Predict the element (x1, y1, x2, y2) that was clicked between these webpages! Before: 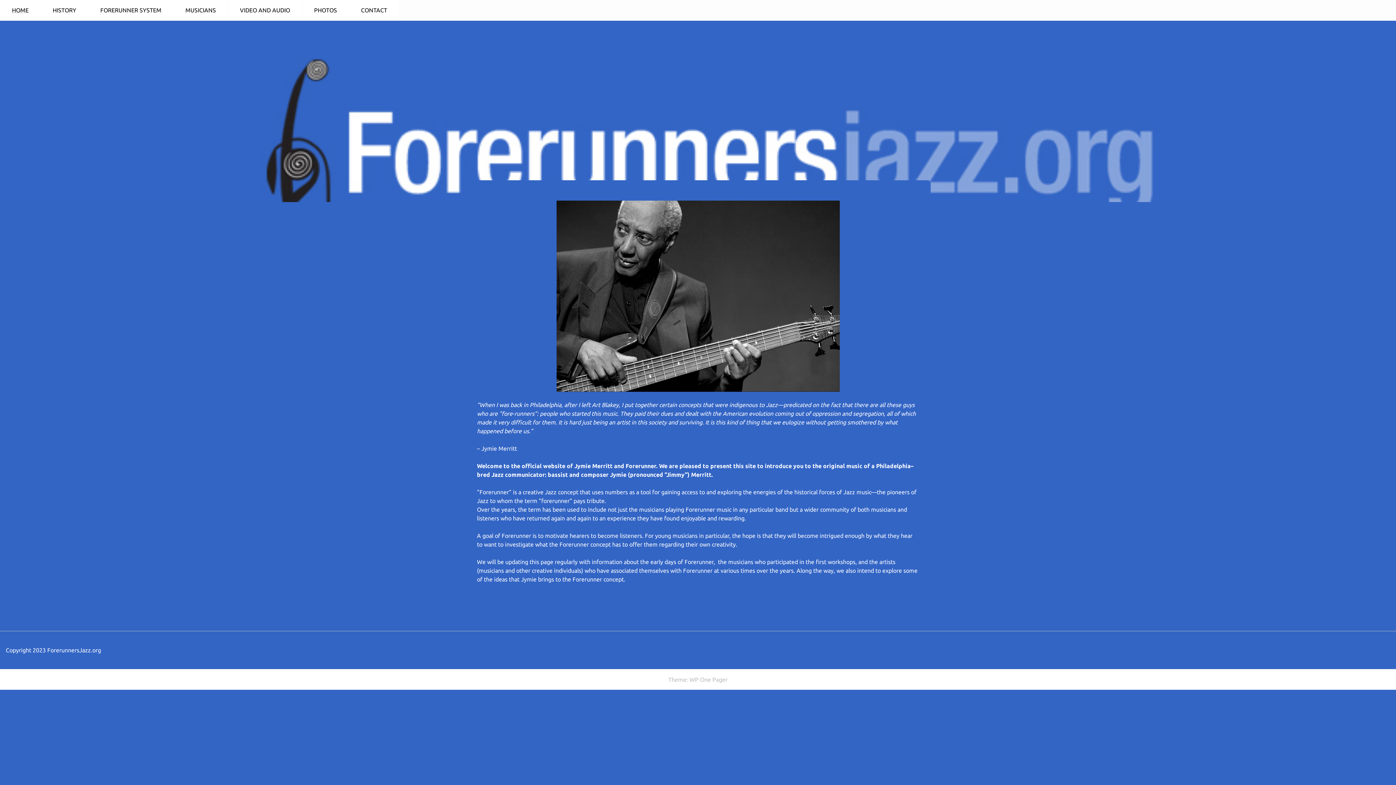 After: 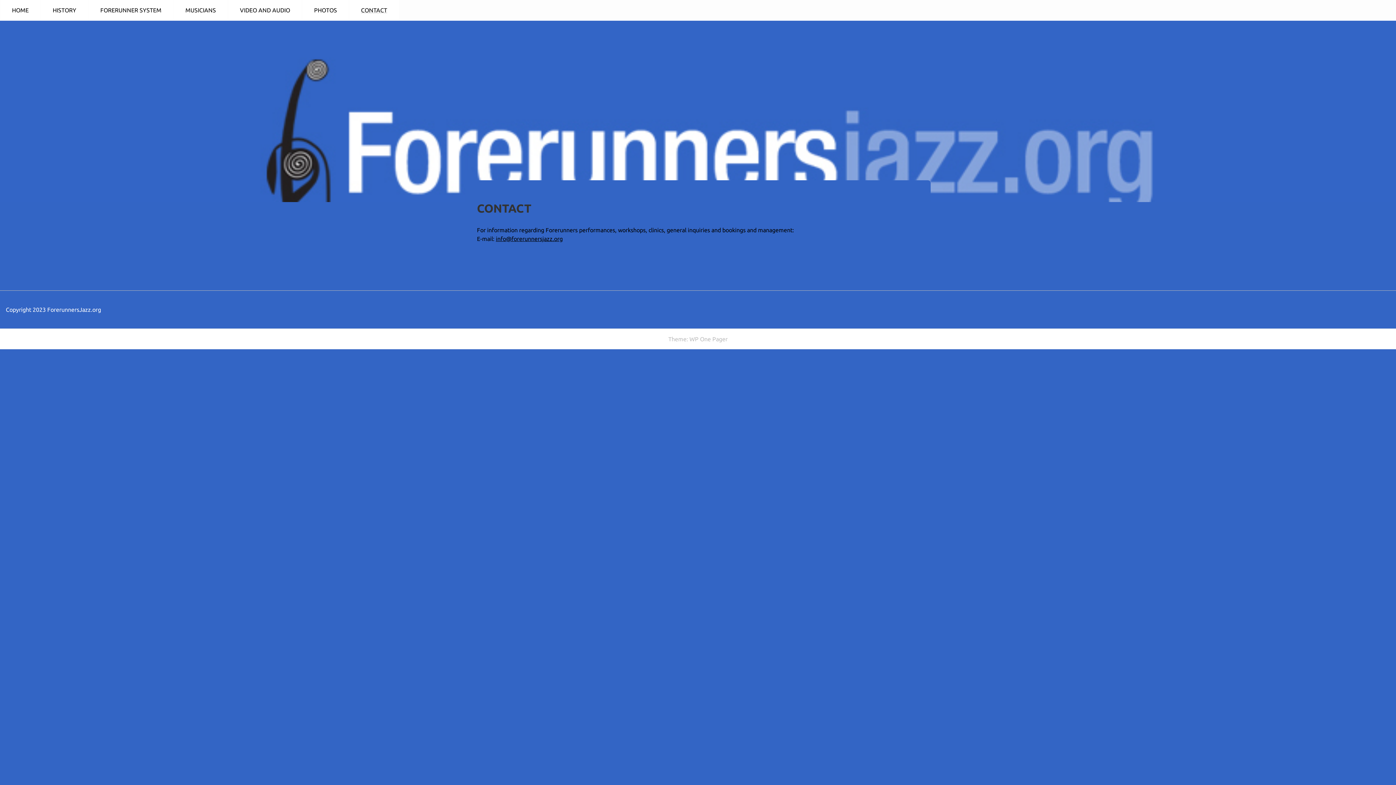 Action: label: CONTACT bbox: (349, 0, 398, 20)